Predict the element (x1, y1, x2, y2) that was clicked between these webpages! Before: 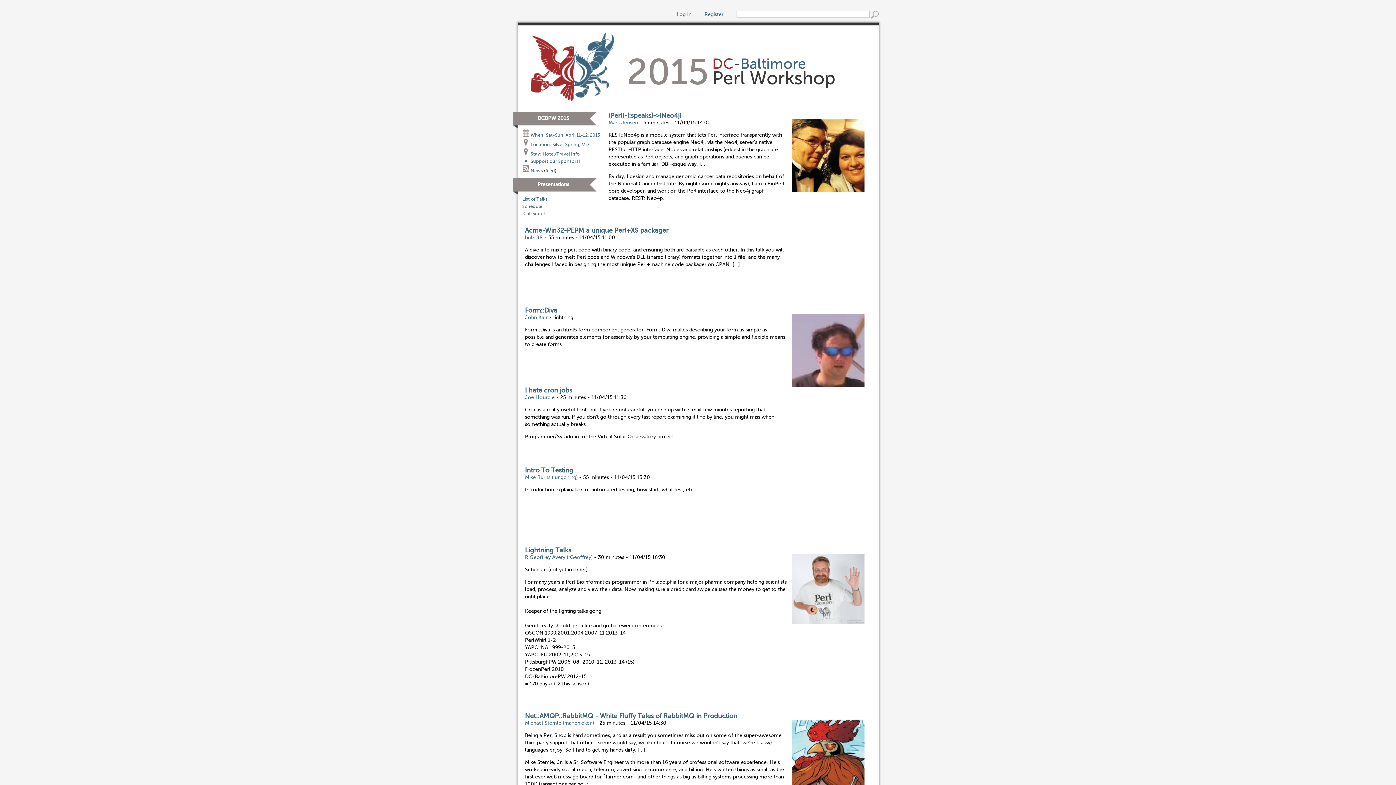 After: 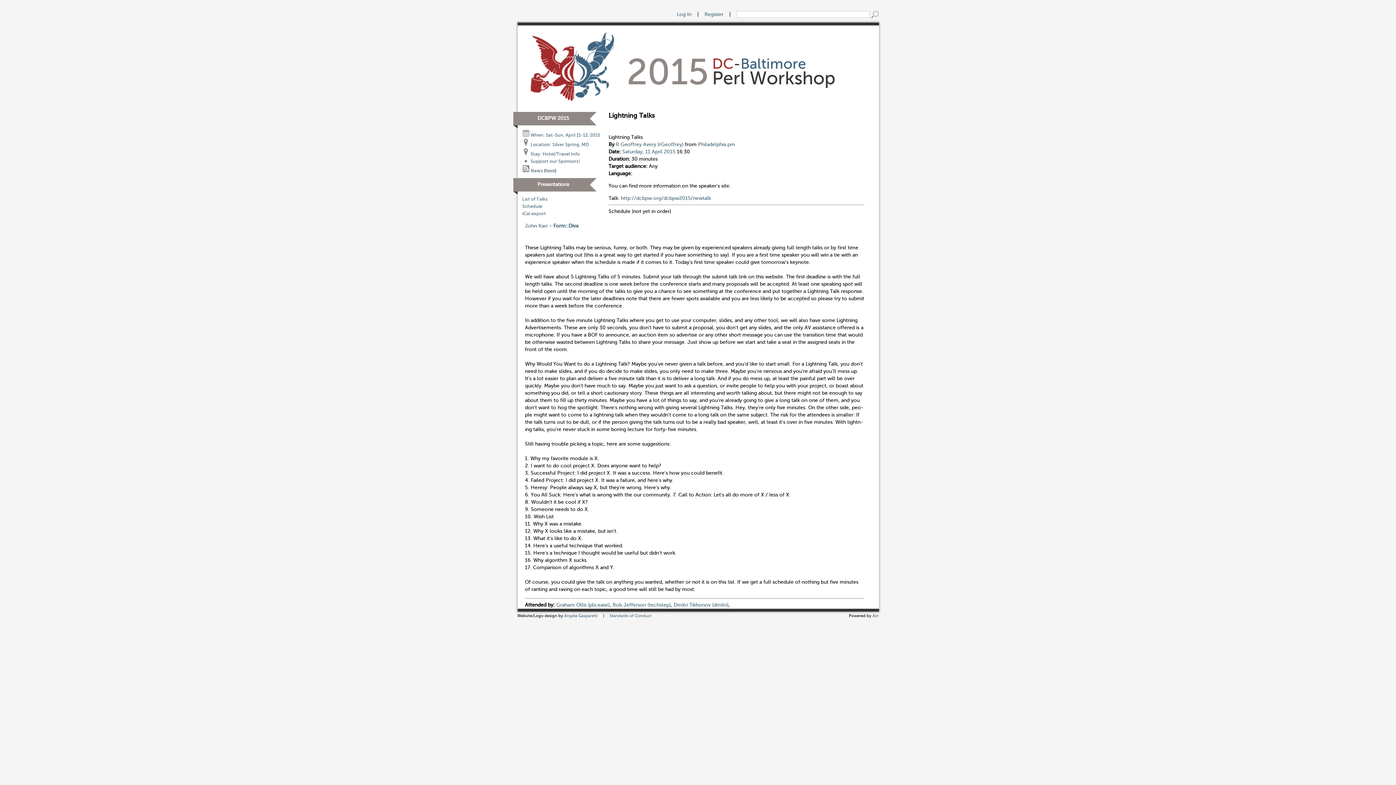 Action: bbox: (525, 546, 571, 554) label: ‎Lightning Talks‎